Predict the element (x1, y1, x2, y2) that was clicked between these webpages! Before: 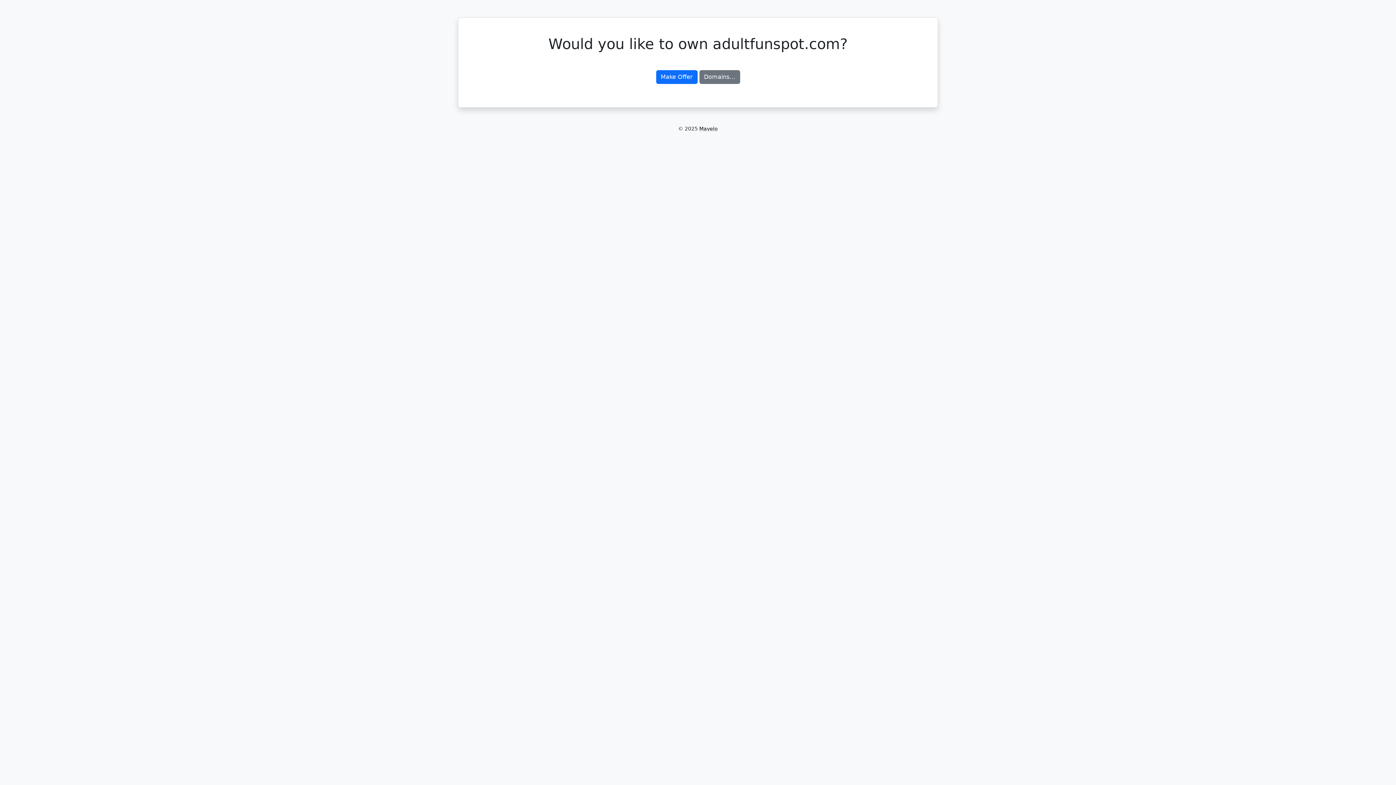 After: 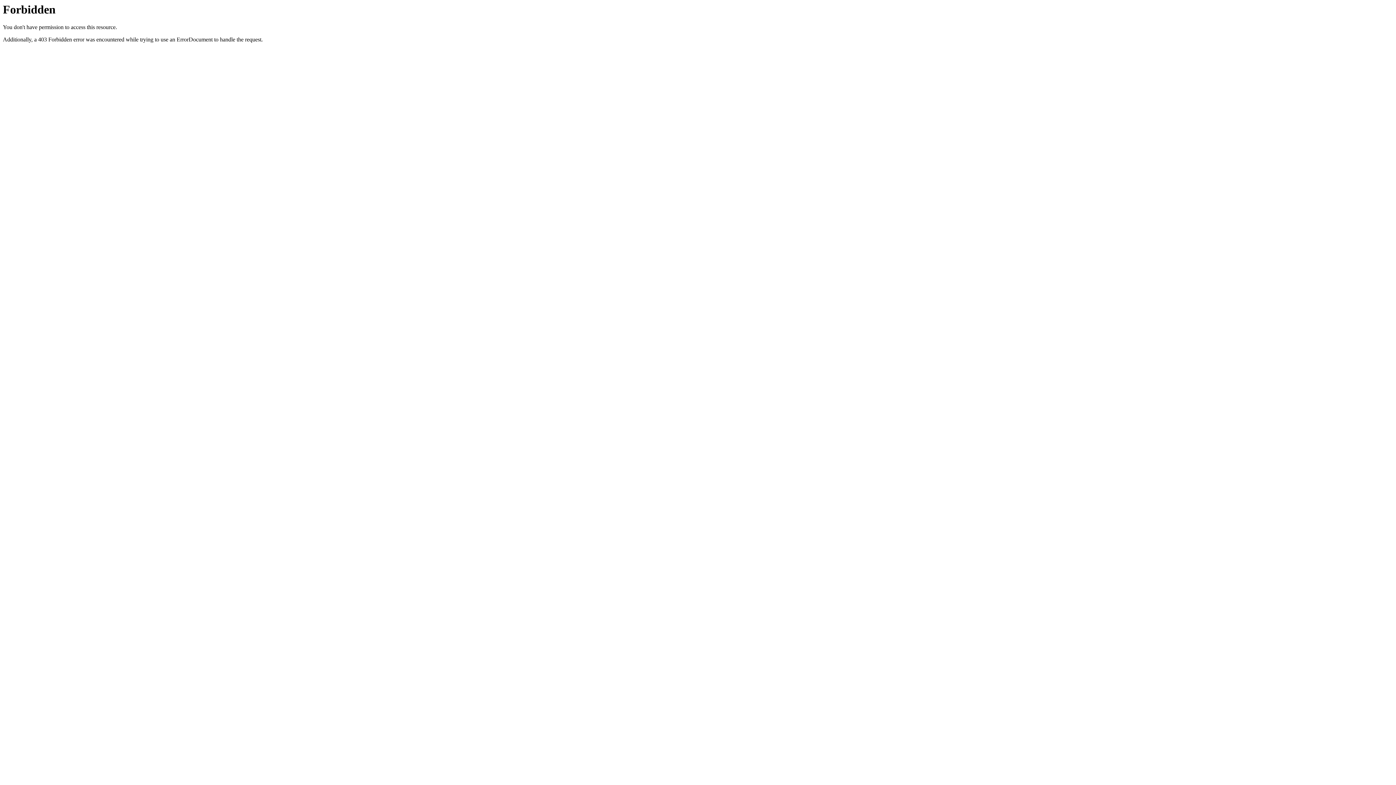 Action: label: Mavelo bbox: (699, 125, 718, 131)